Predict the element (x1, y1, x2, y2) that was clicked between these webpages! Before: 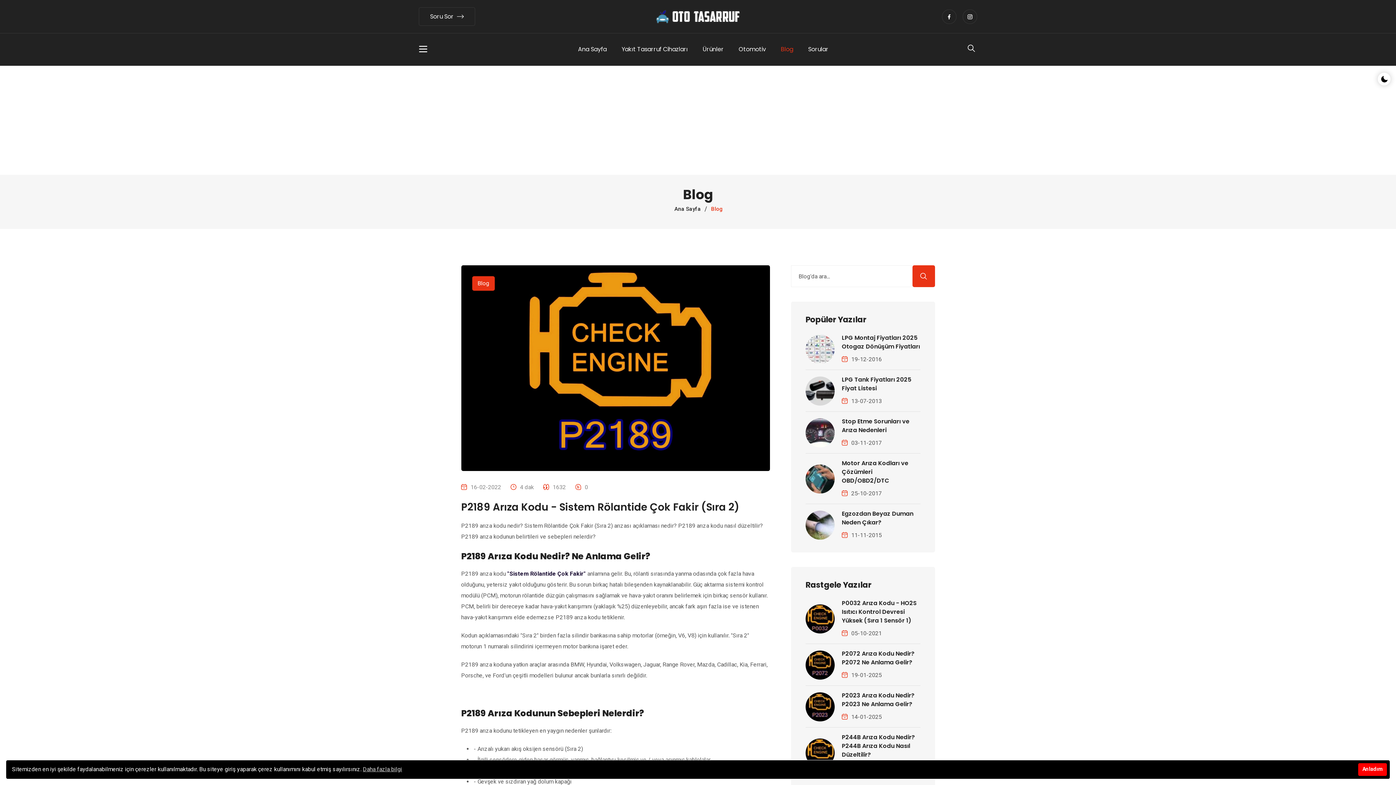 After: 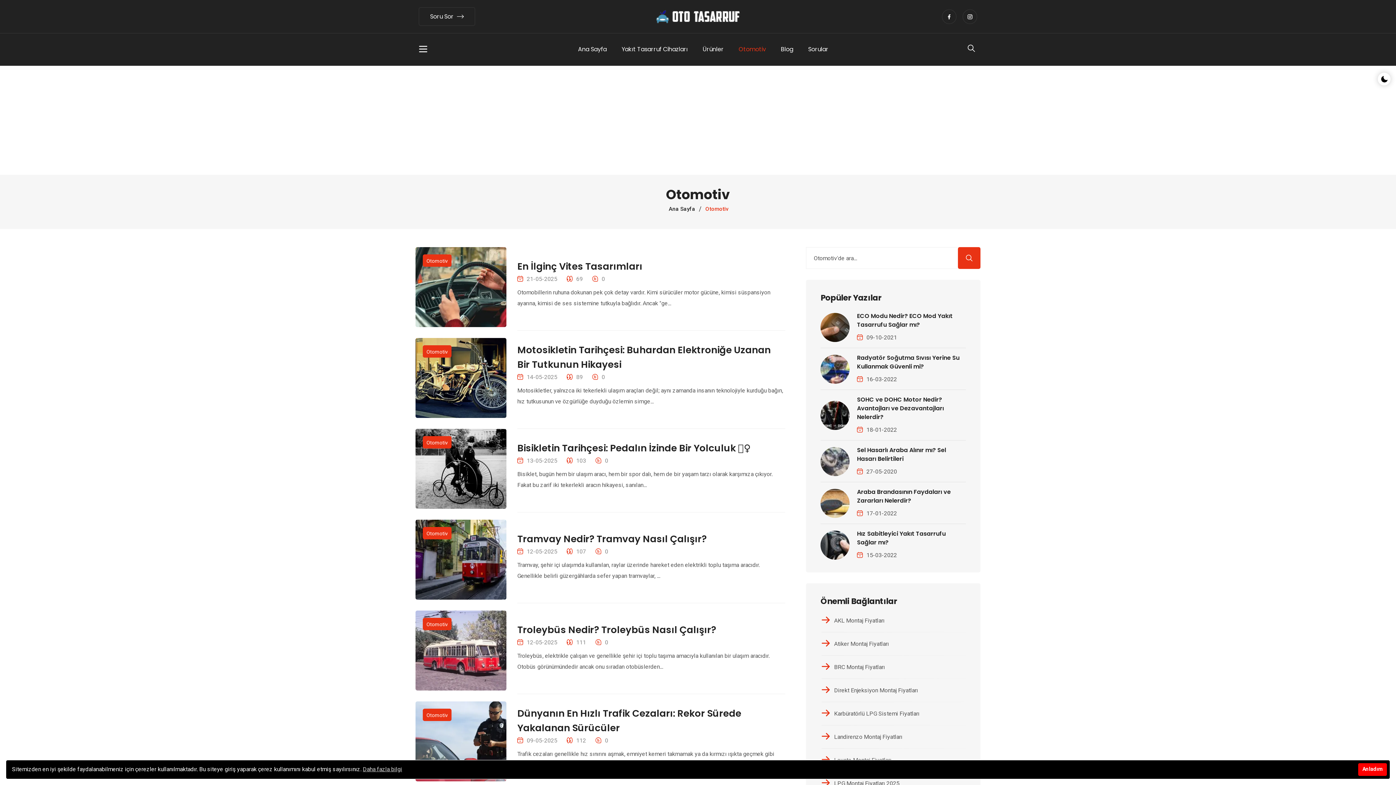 Action: bbox: (735, 34, 777, 64) label: Otomotiv